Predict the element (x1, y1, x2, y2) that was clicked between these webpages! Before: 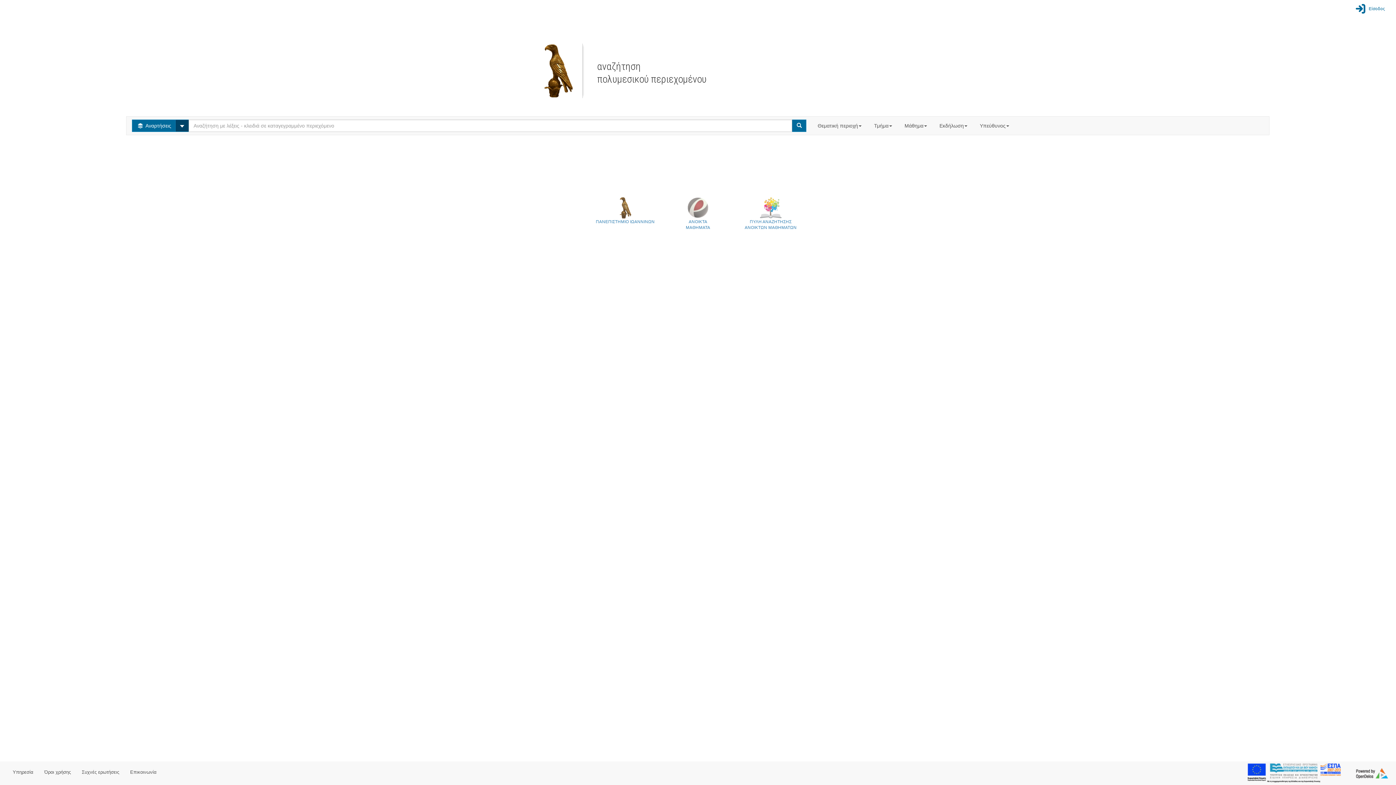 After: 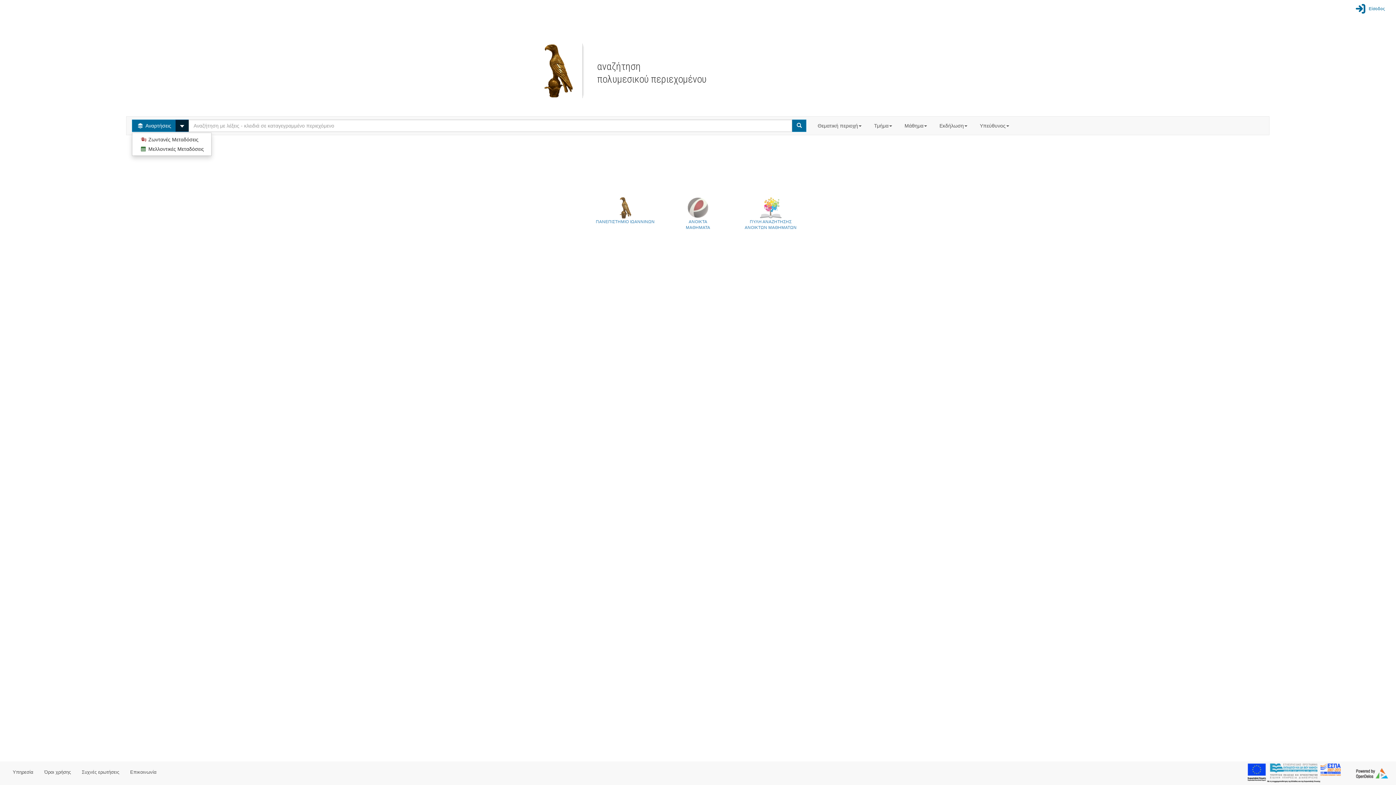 Action: bbox: (175, 119, 189, 132)